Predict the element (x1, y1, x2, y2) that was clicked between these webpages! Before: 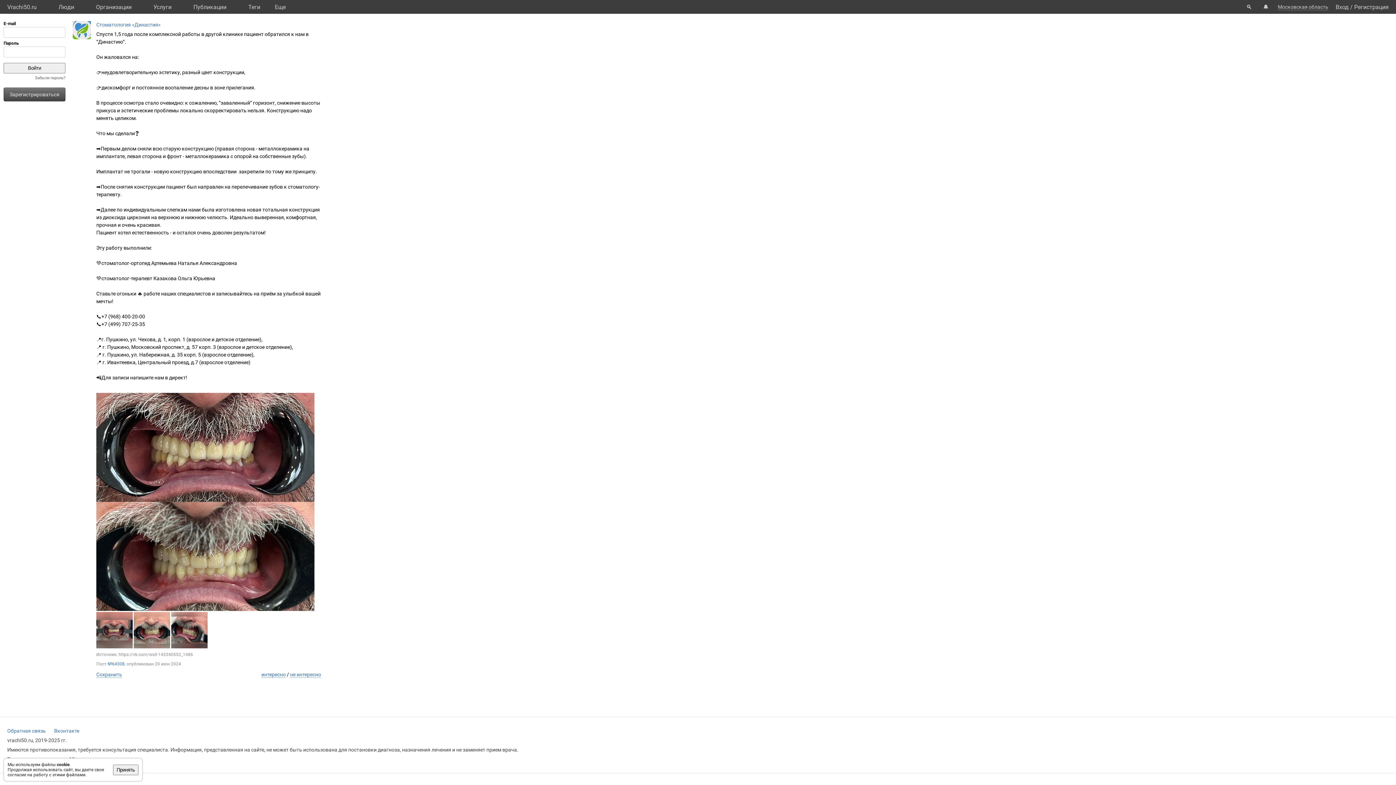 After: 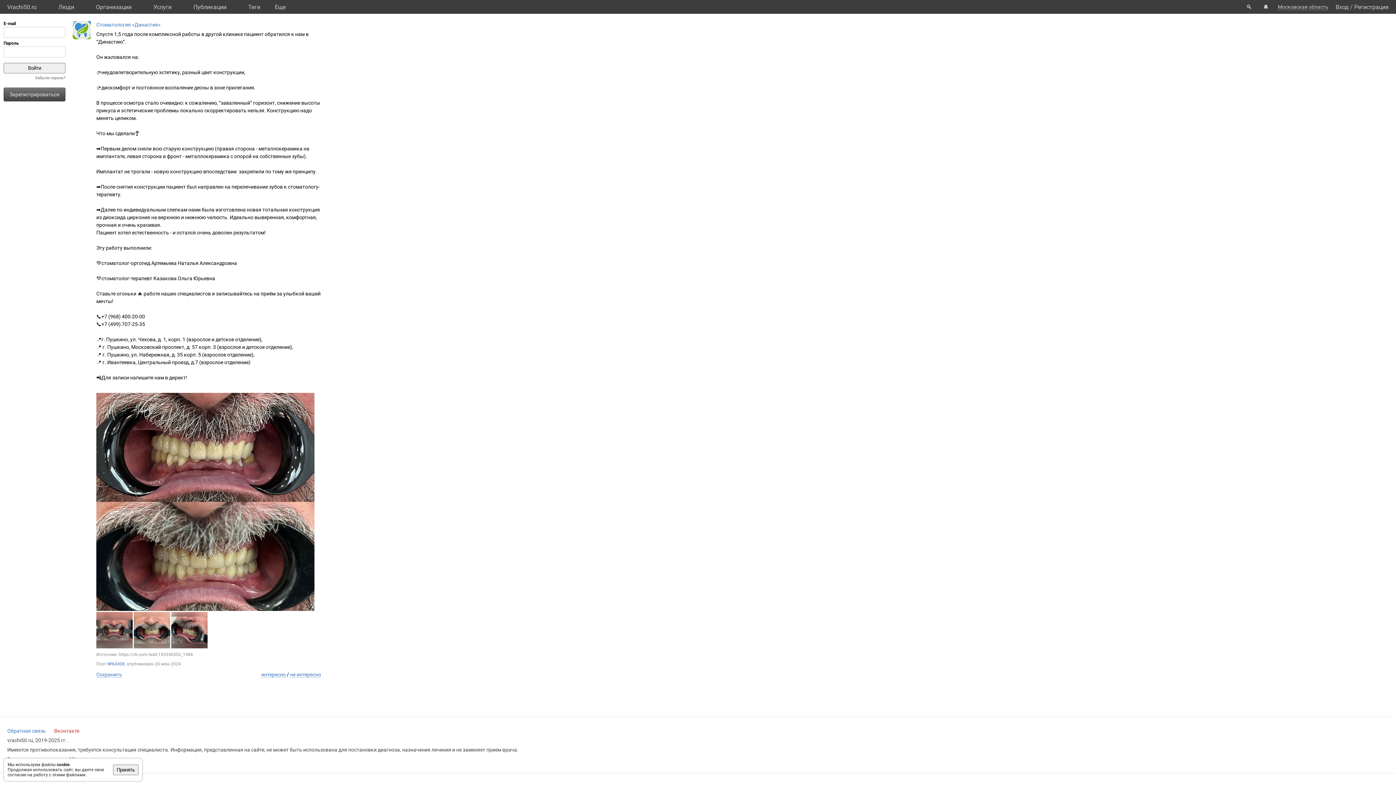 Action: label: Вконтакте bbox: (54, 728, 79, 734)